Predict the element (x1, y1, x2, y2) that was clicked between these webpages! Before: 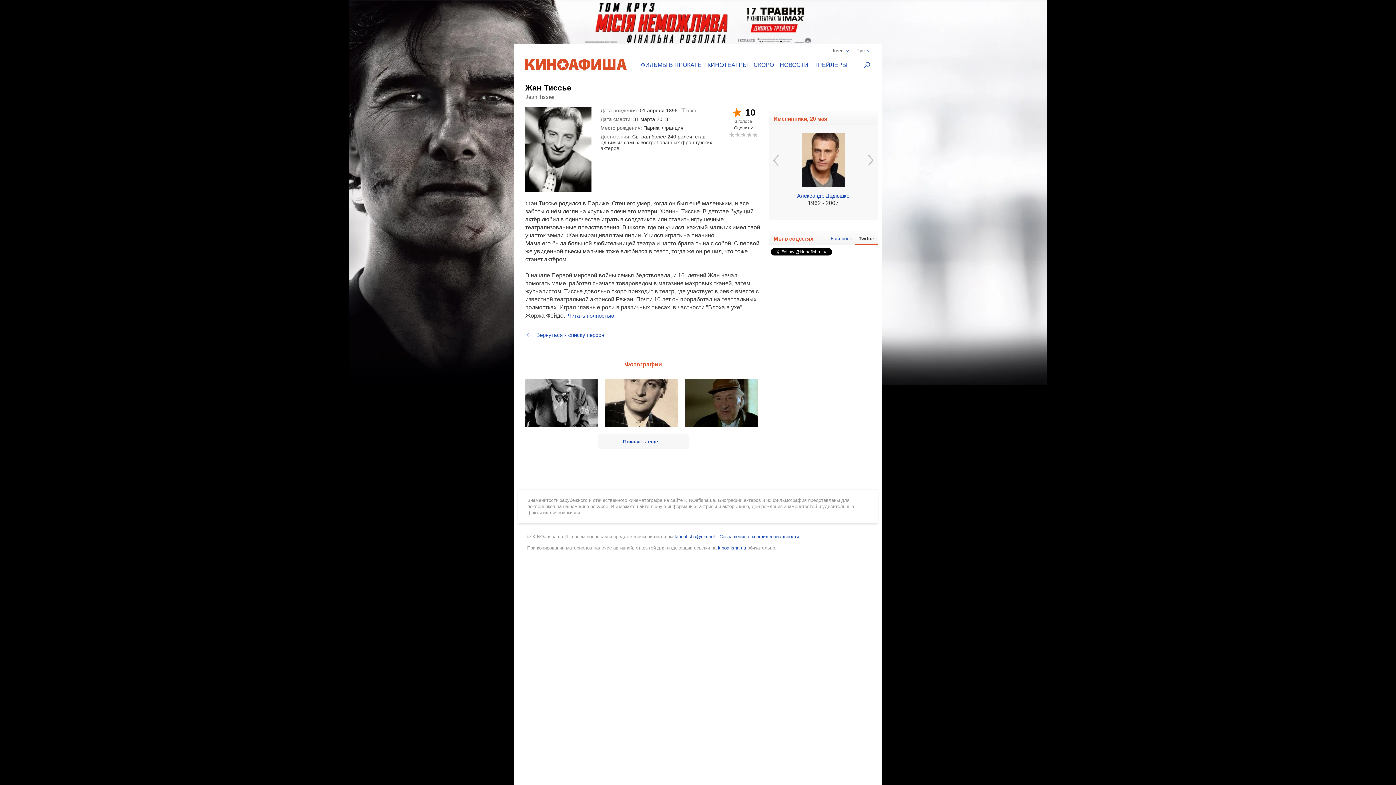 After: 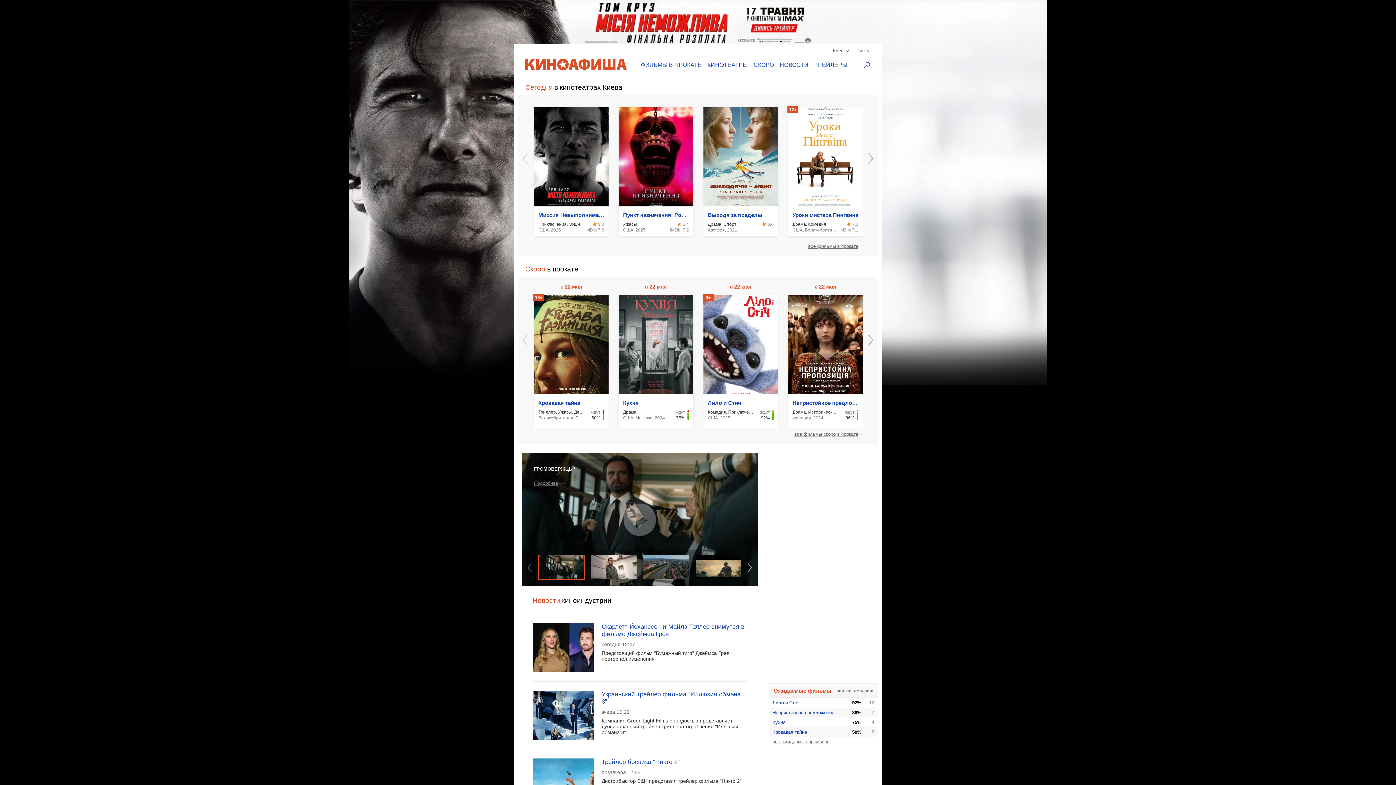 Action: bbox: (718, 545, 746, 550) label: kinoafisha.ua